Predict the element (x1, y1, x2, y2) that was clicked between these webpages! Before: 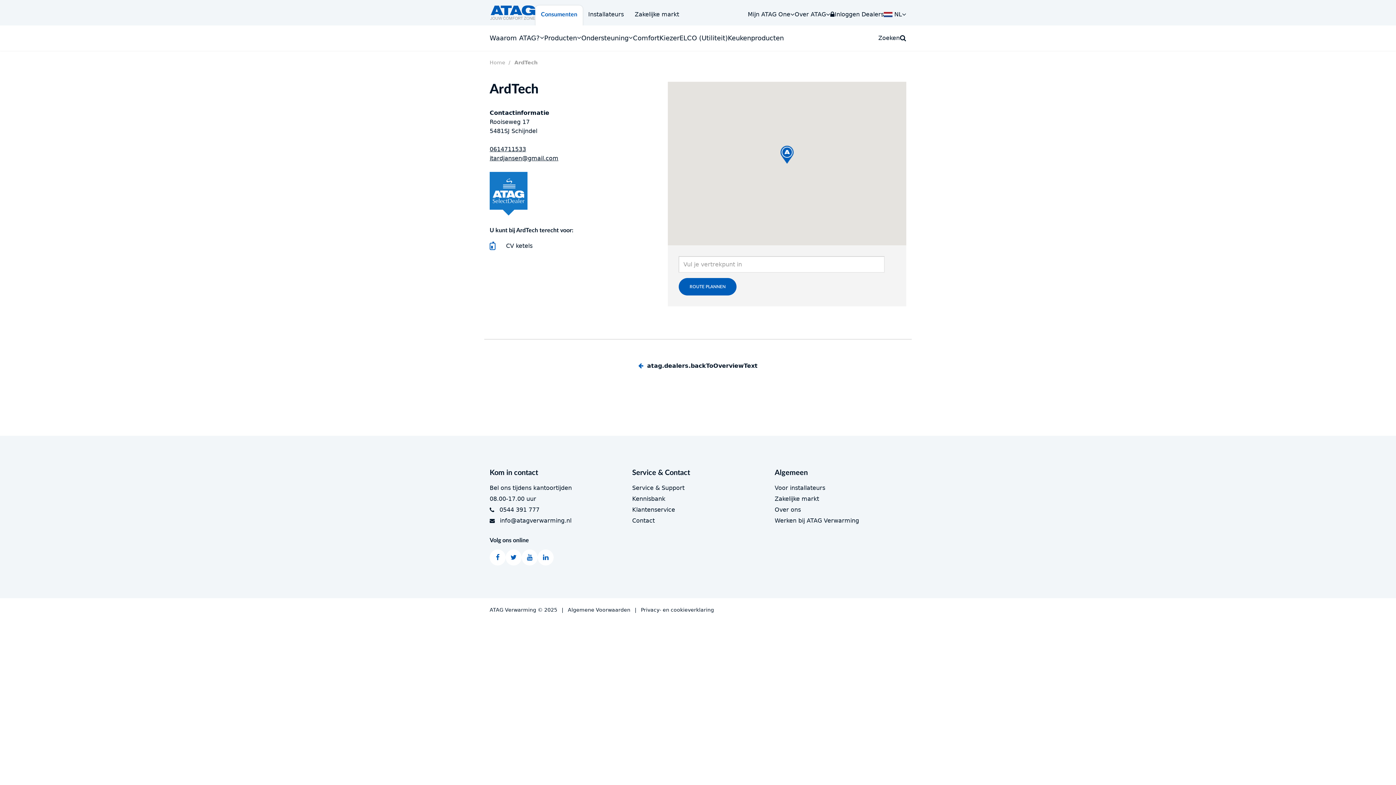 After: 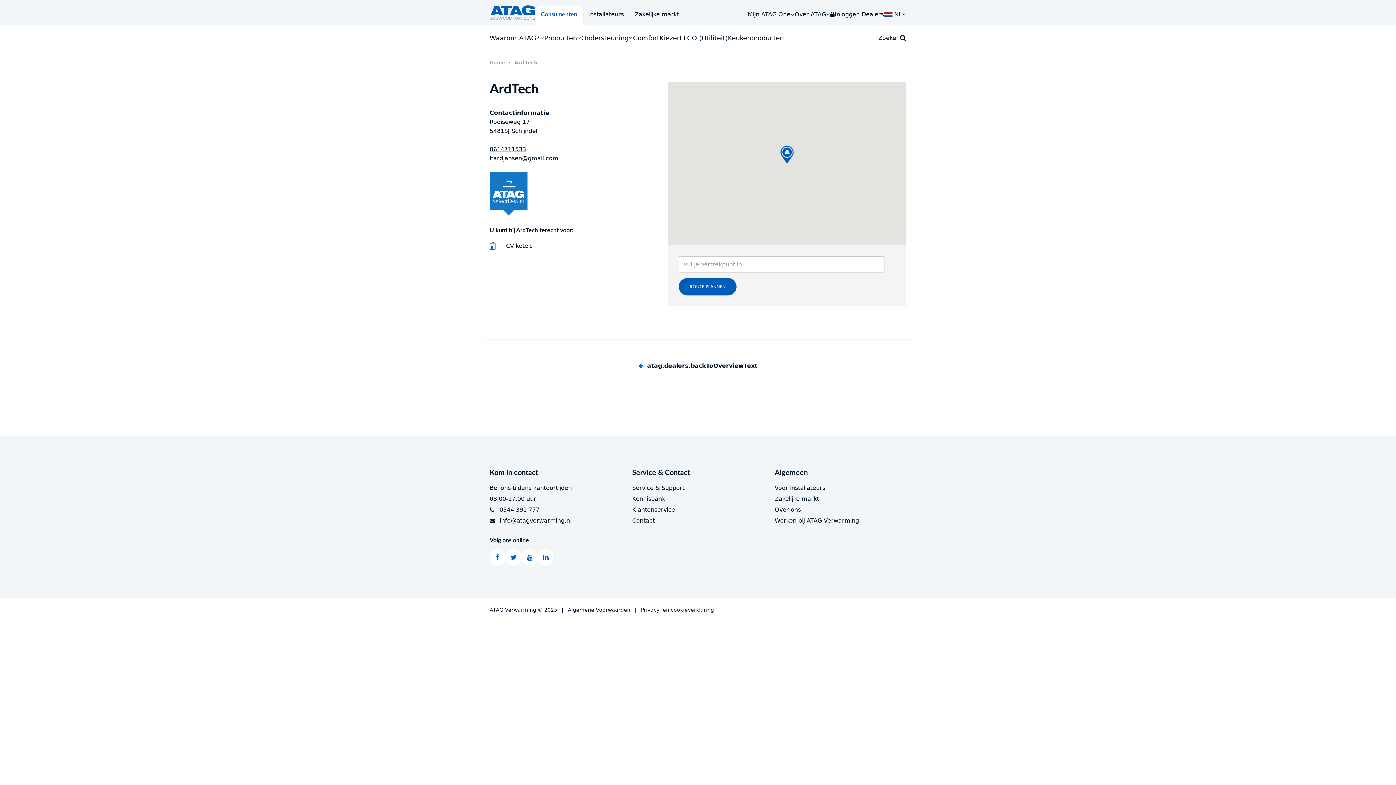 Action: label: Algemene Voorwaarden bbox: (568, 607, 630, 613)